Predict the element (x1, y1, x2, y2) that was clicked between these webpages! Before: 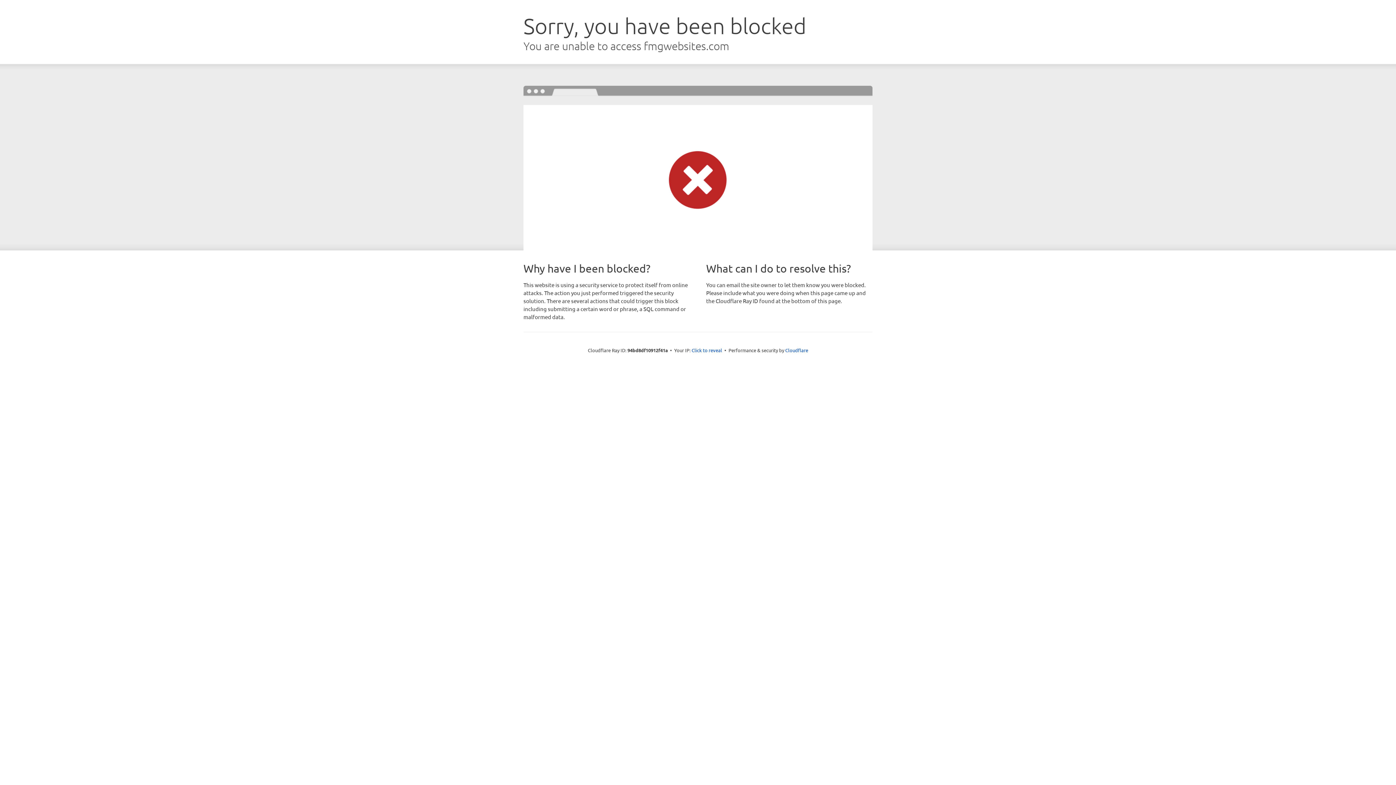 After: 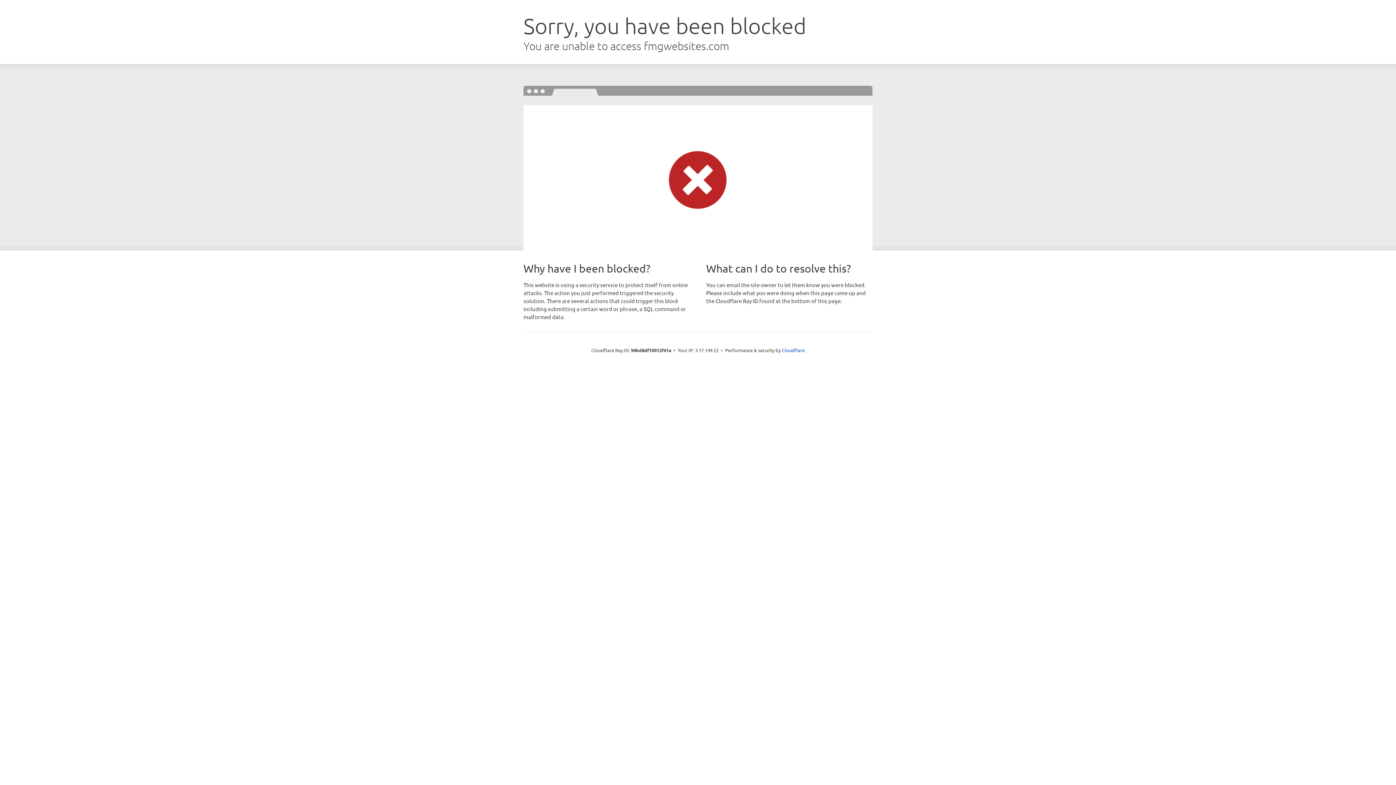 Action: label: Click to reveal bbox: (691, 346, 722, 353)